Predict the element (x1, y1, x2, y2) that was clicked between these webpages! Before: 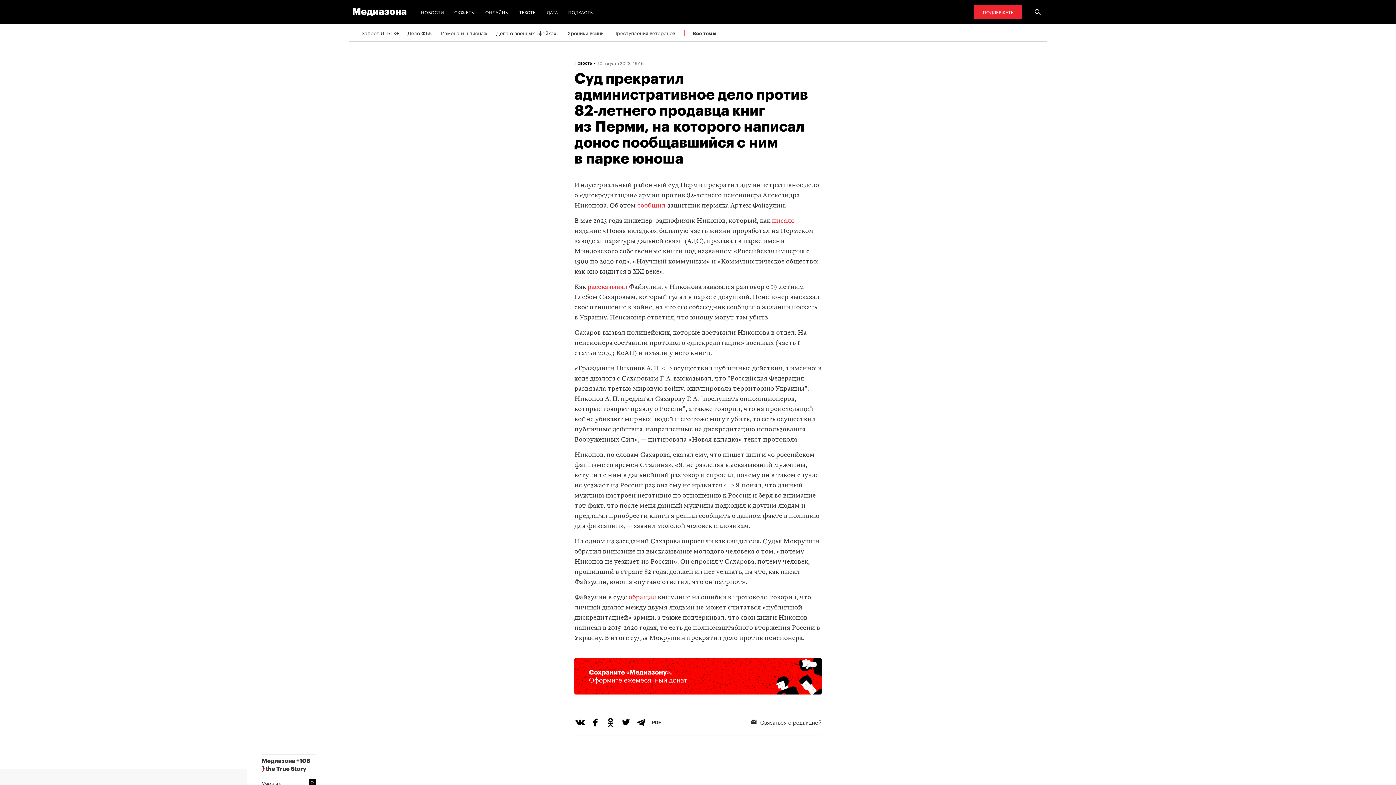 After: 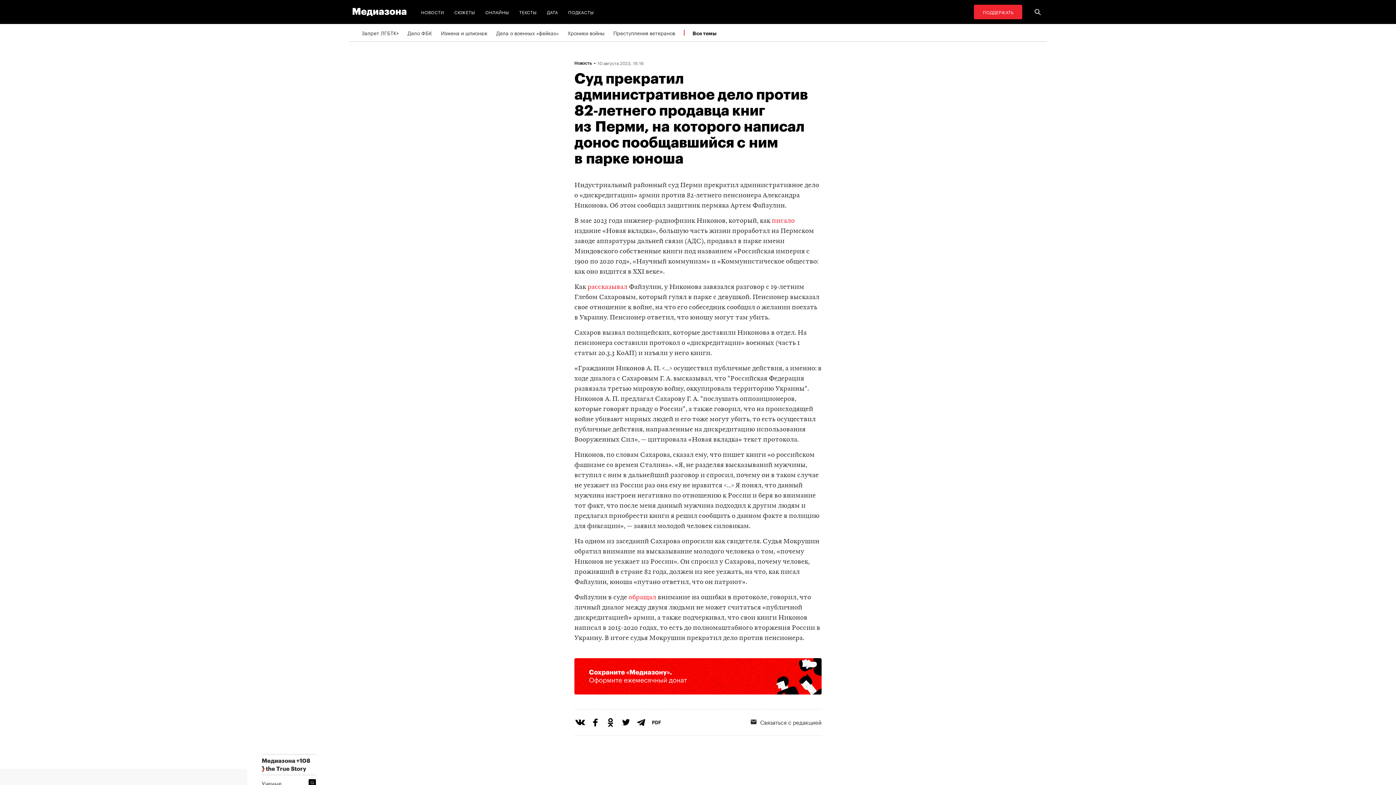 Action: label: сообщил bbox: (637, 202, 665, 209)